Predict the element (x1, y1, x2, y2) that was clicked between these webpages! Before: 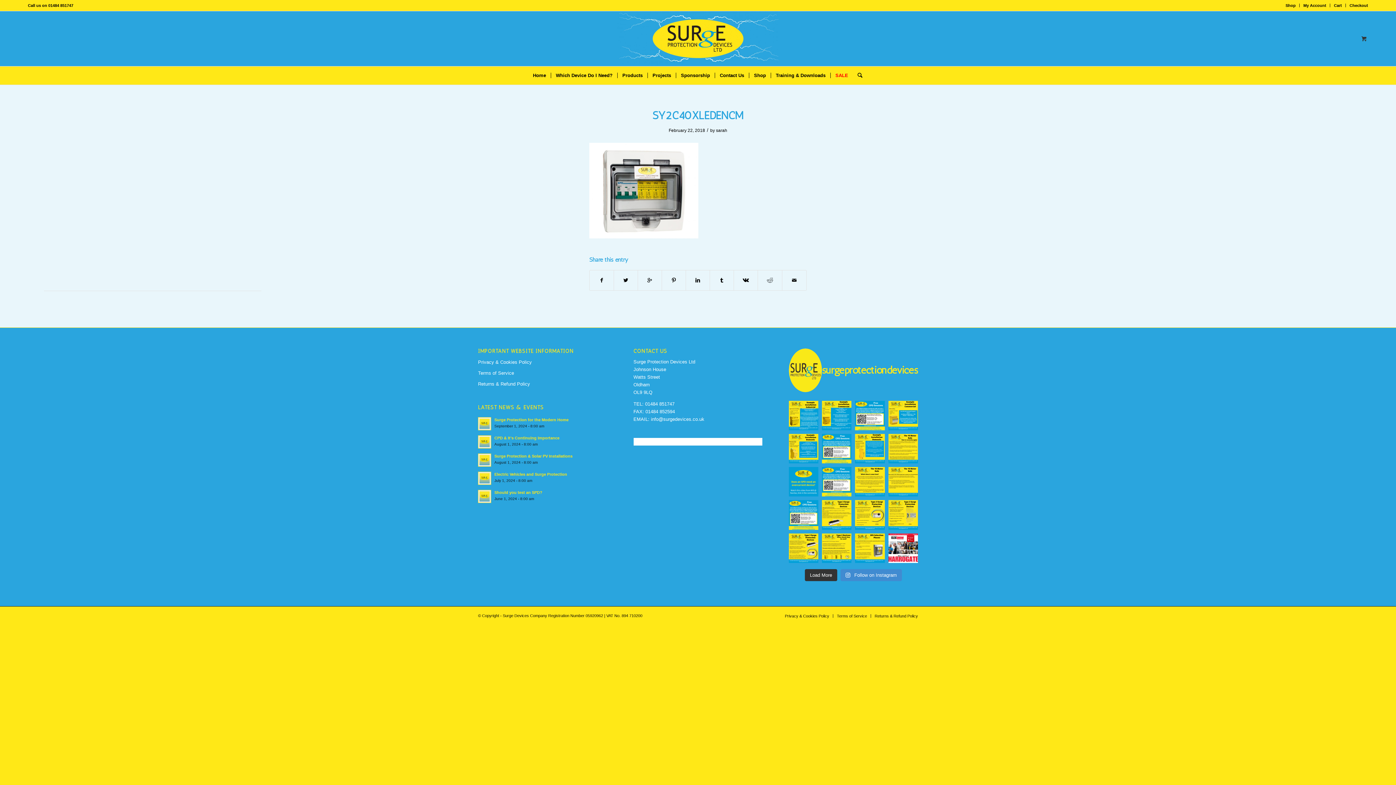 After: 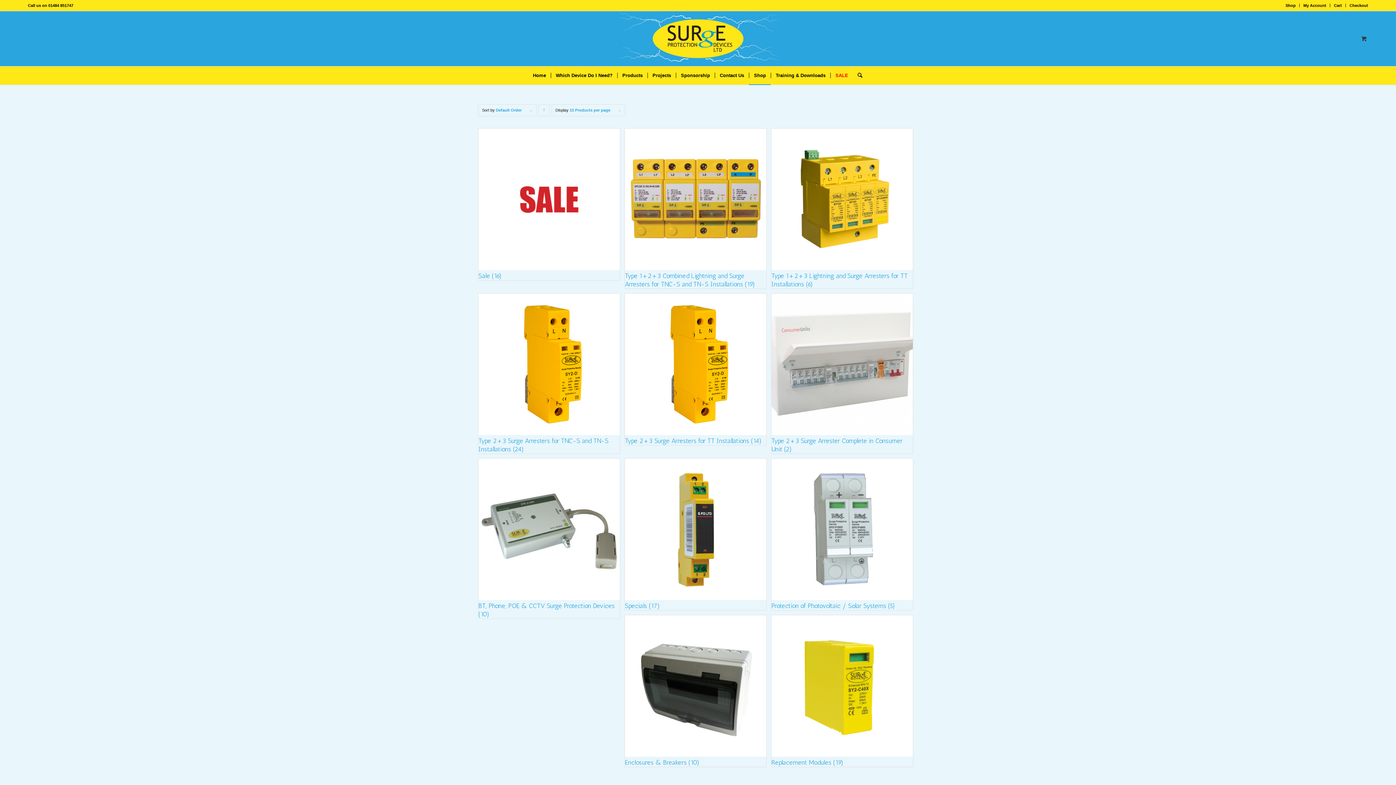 Action: label: Shop bbox: (1285, 0, 1296, 10)